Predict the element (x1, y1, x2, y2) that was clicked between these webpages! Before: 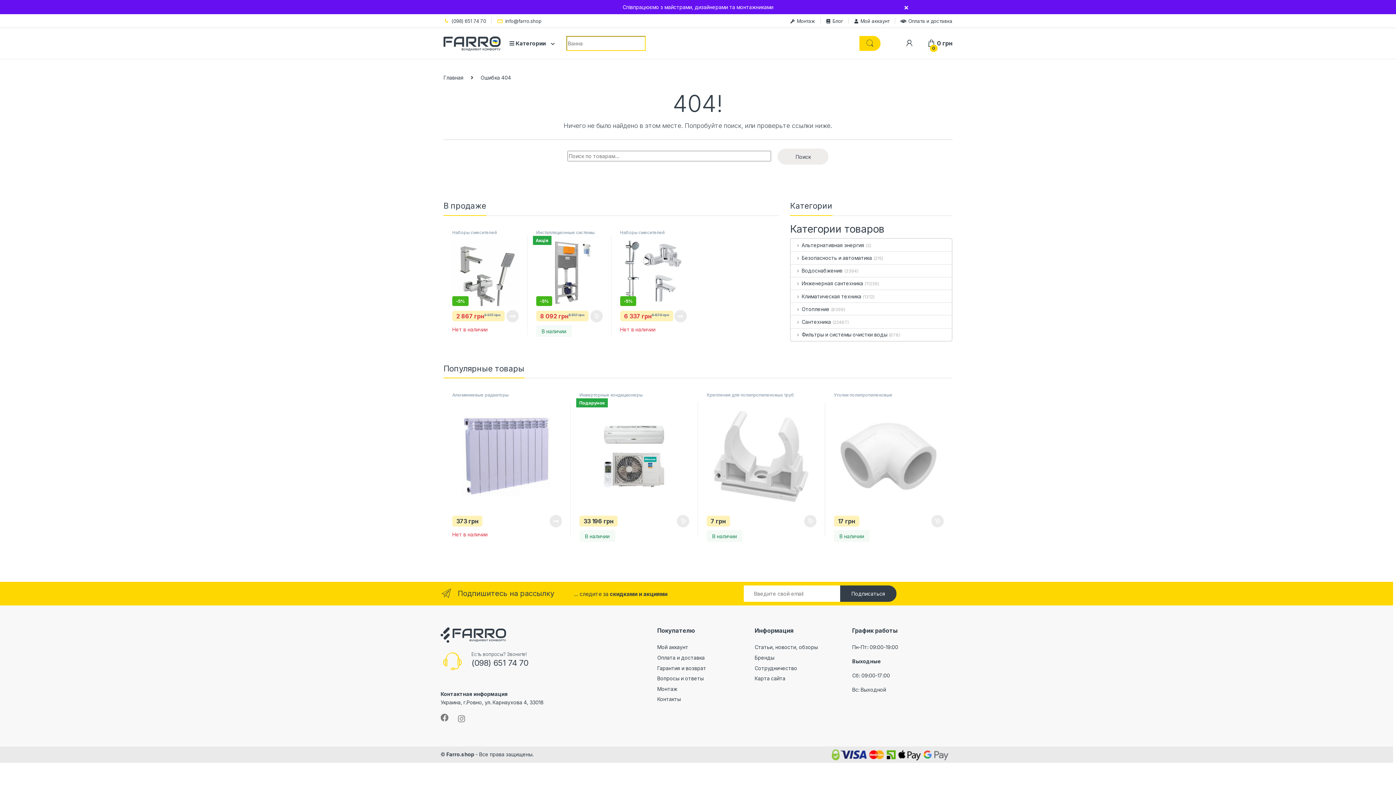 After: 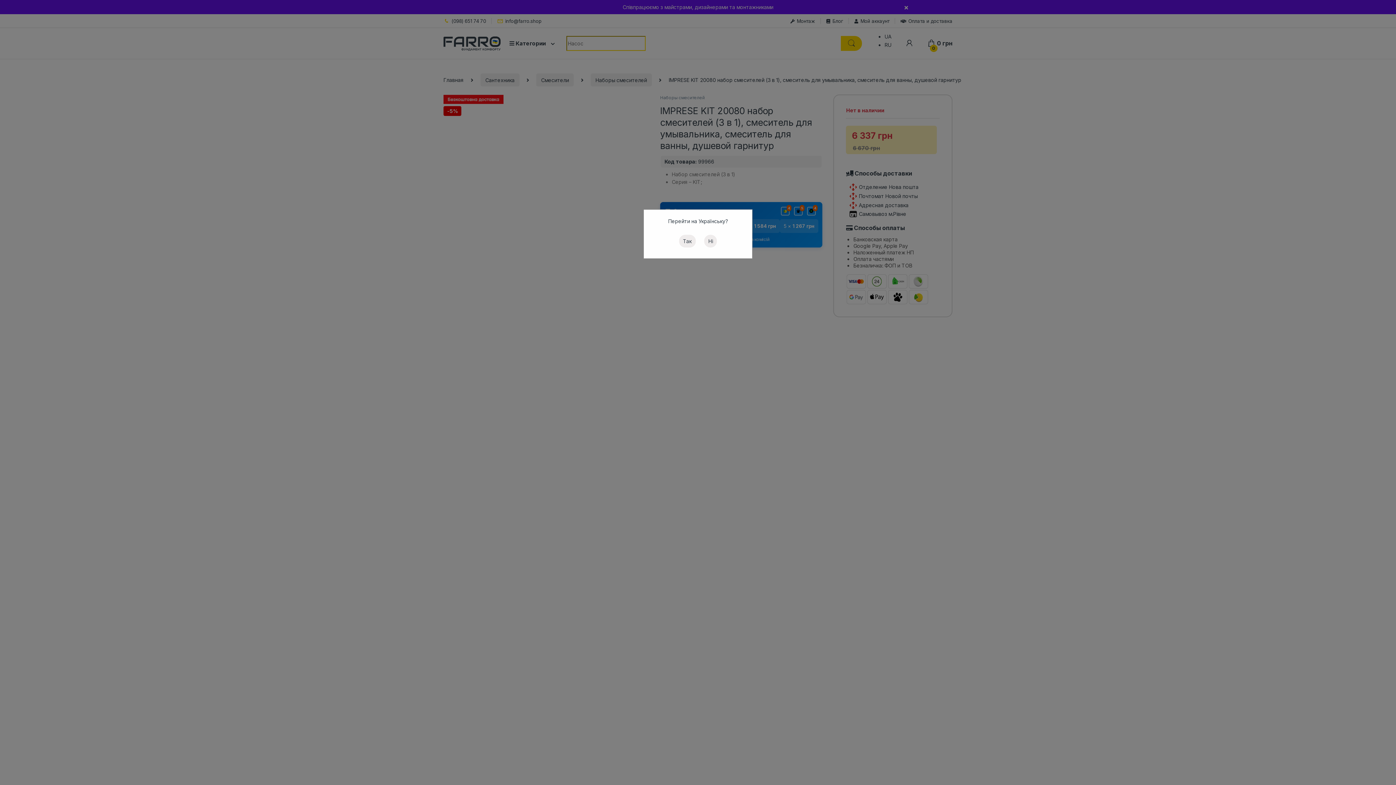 Action: bbox: (620, 239, 686, 306)